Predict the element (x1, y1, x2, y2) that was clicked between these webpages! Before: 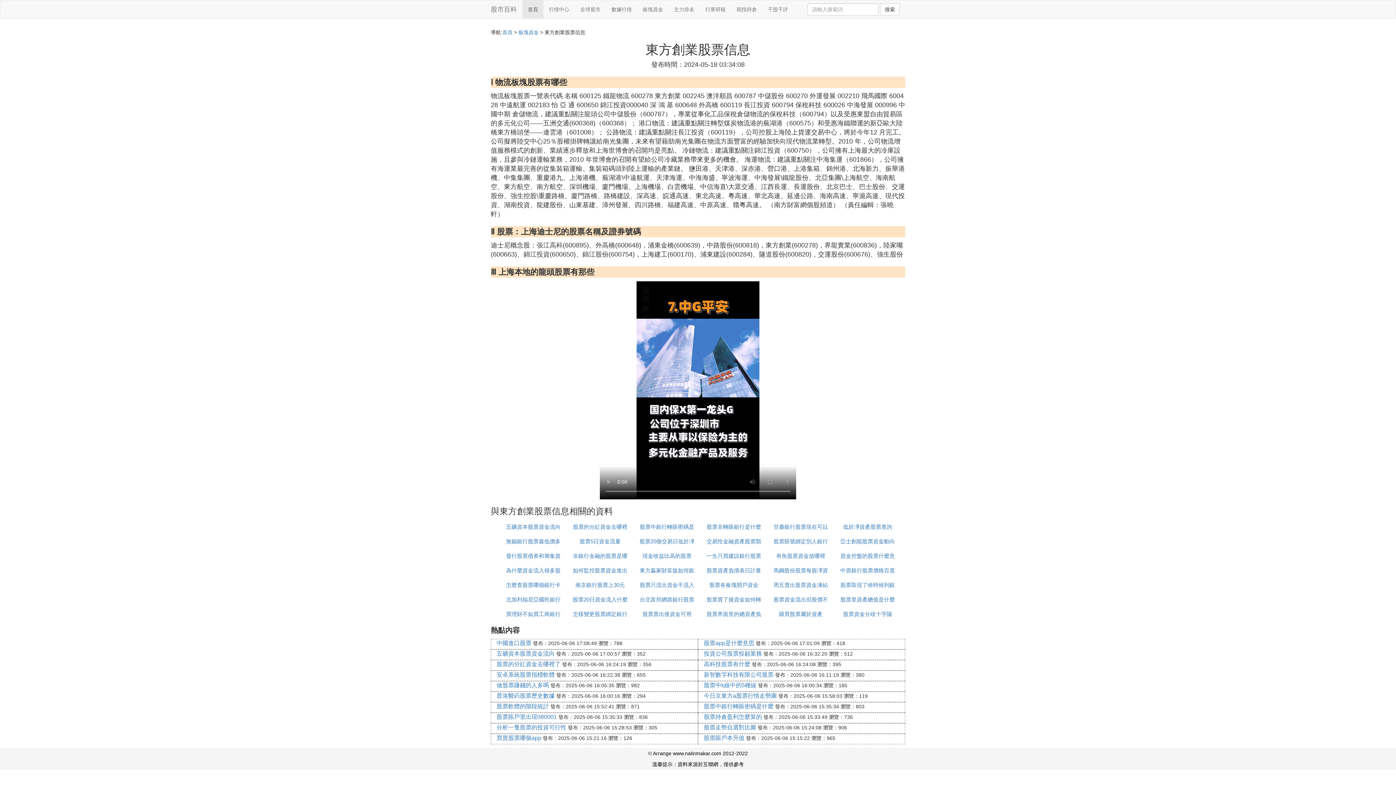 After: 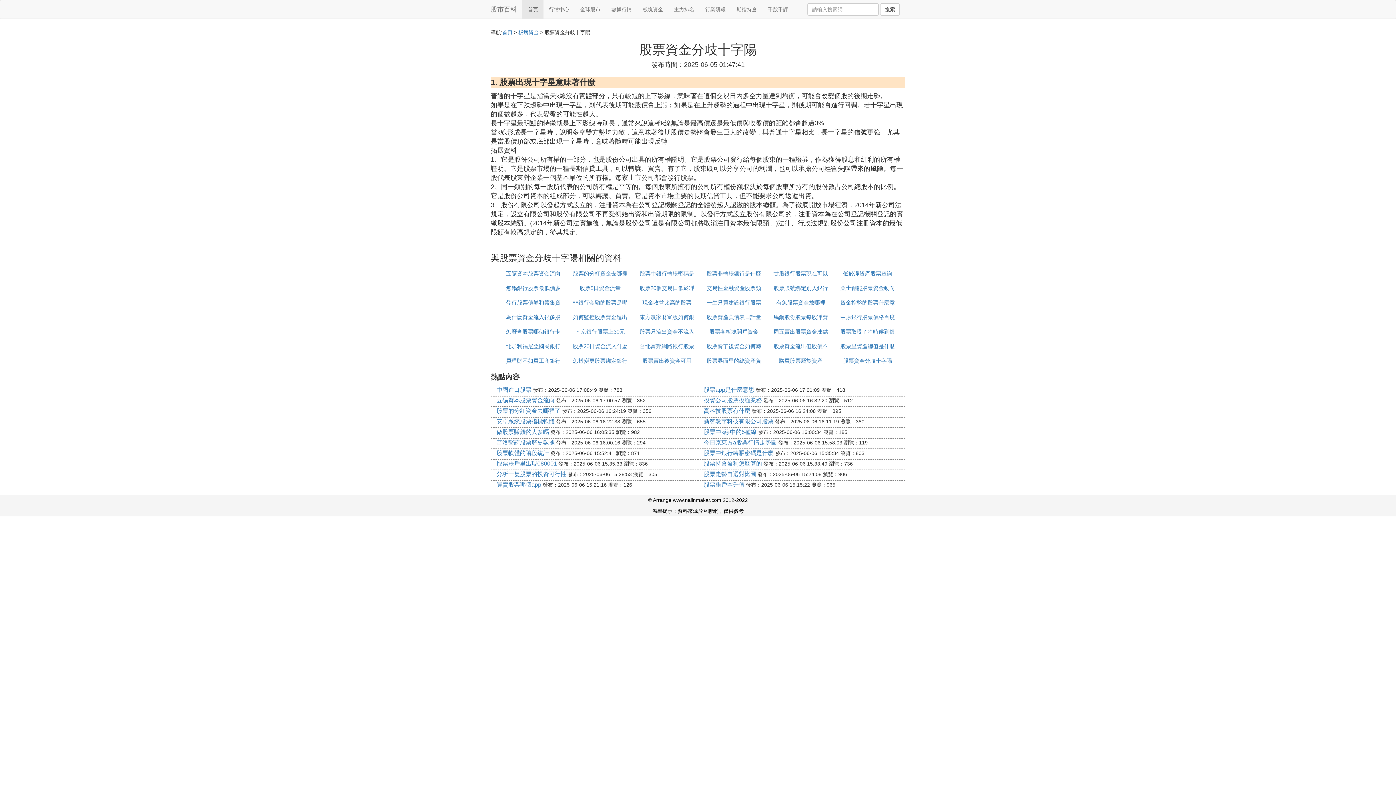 Action: bbox: (843, 611, 892, 617) label: 股票資金分歧十字陽